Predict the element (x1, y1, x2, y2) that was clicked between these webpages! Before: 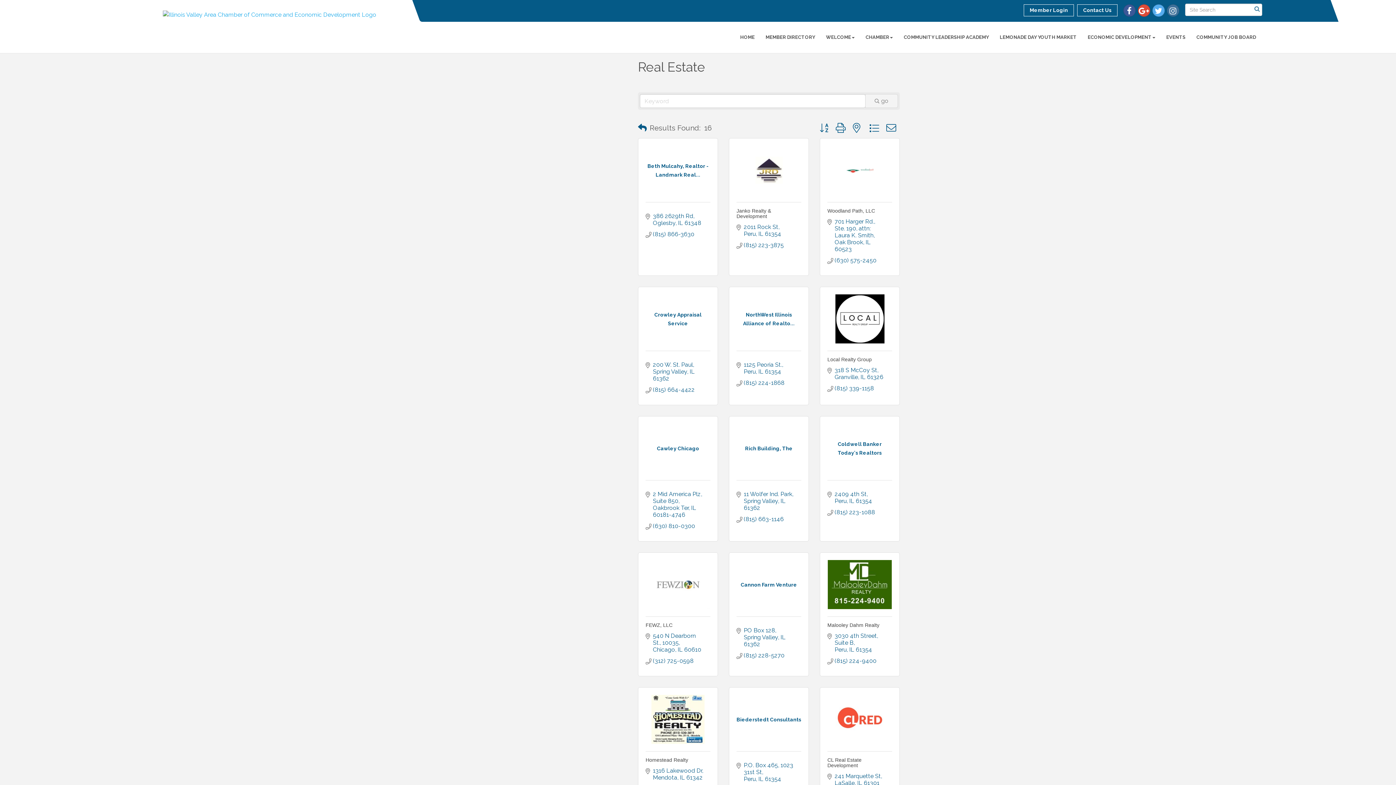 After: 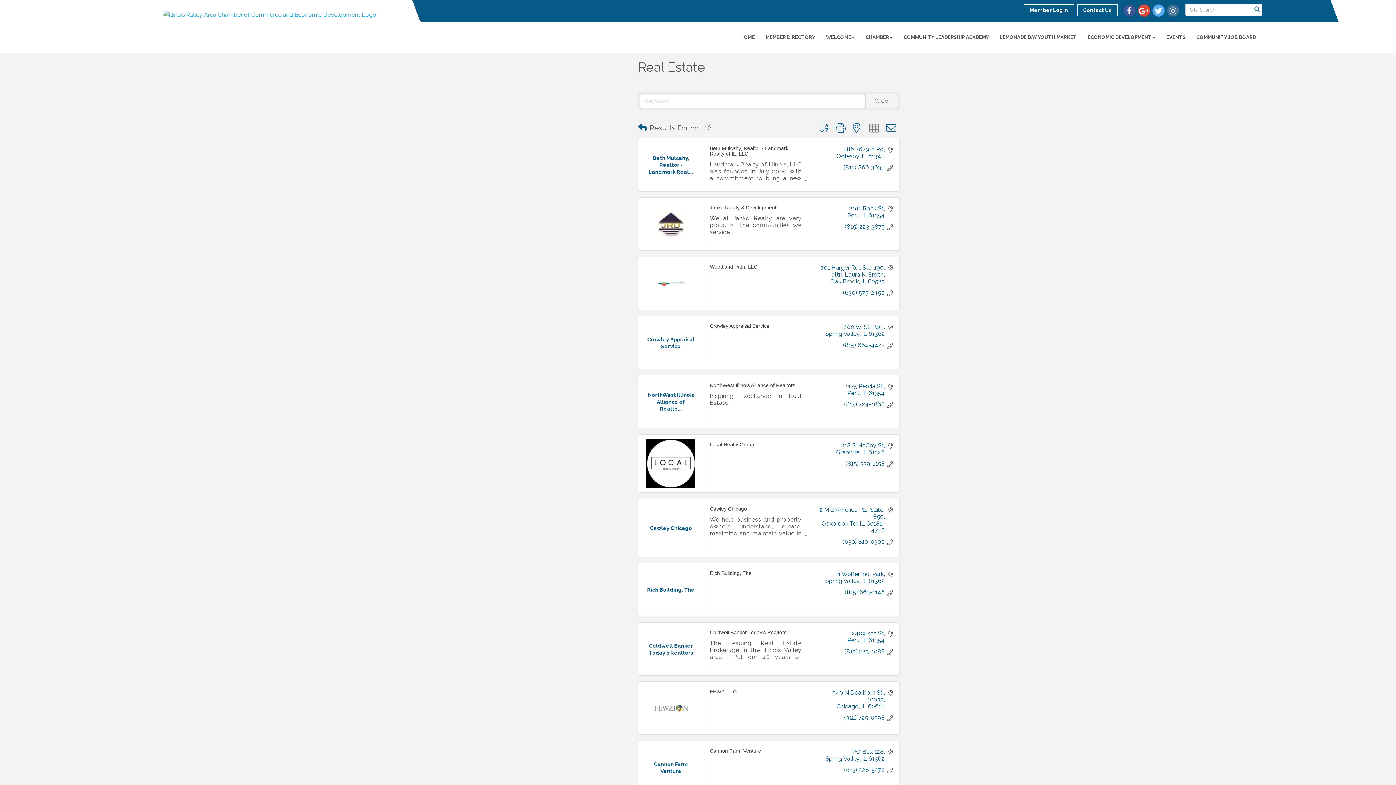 Action: bbox: (865, 120, 882, 135)